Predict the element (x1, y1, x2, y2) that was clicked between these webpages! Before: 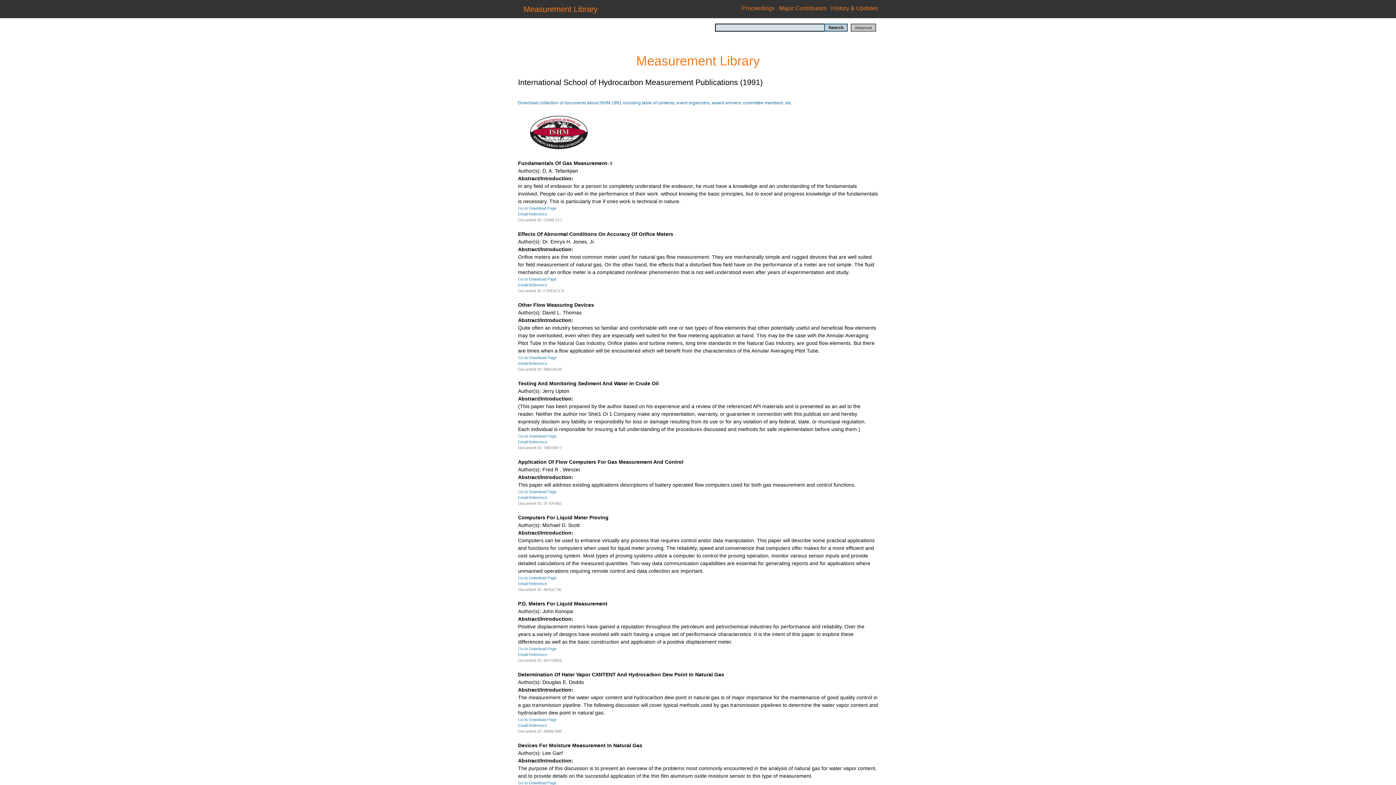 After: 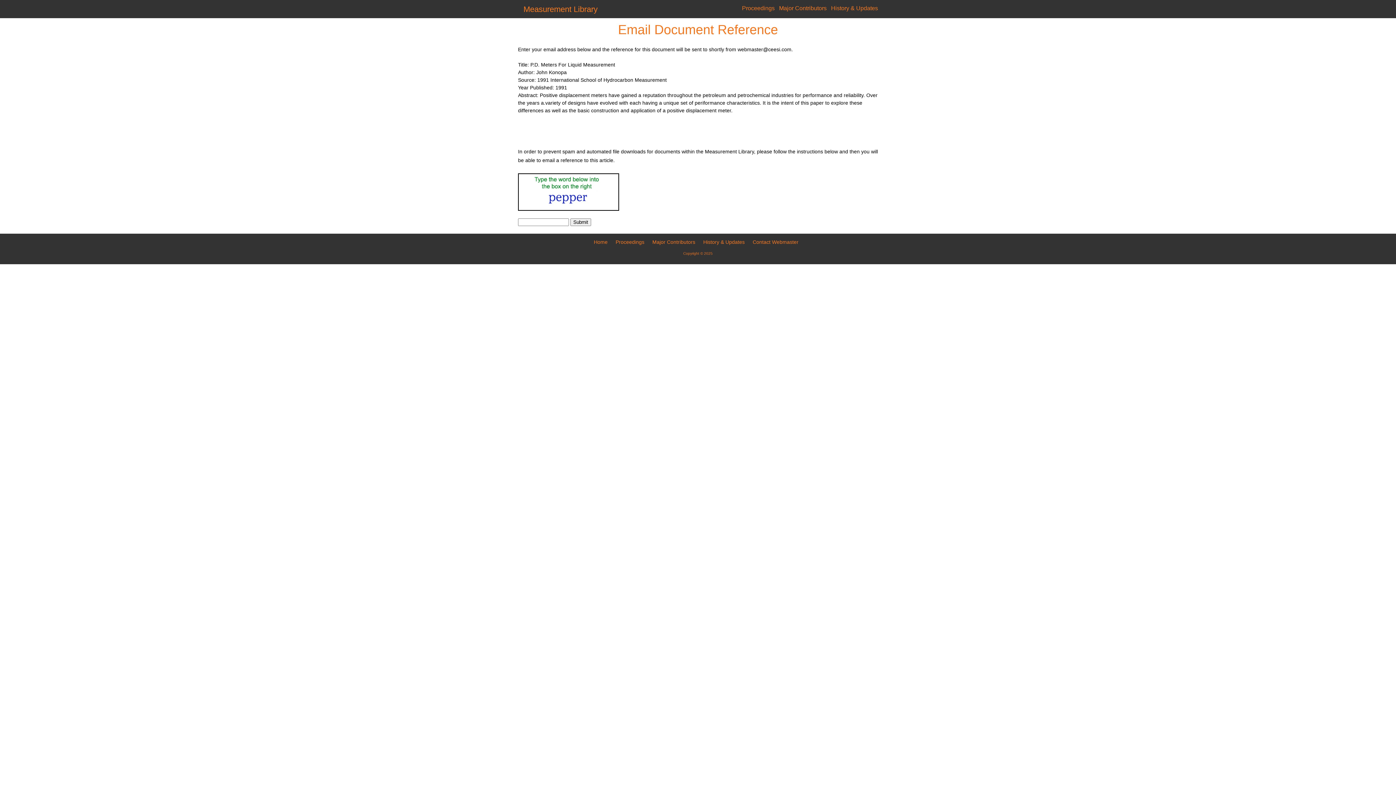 Action: label: Email Reference bbox: (518, 652, 547, 657)